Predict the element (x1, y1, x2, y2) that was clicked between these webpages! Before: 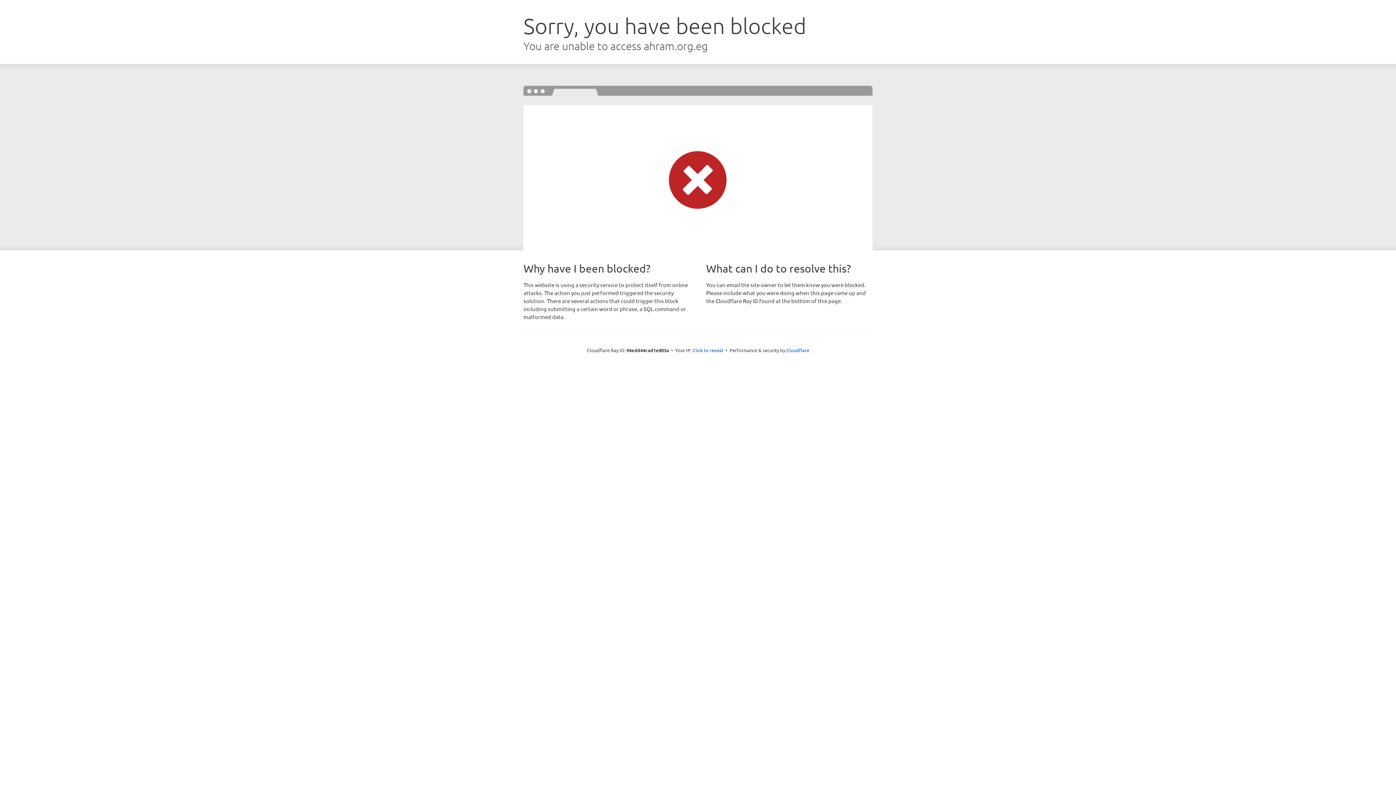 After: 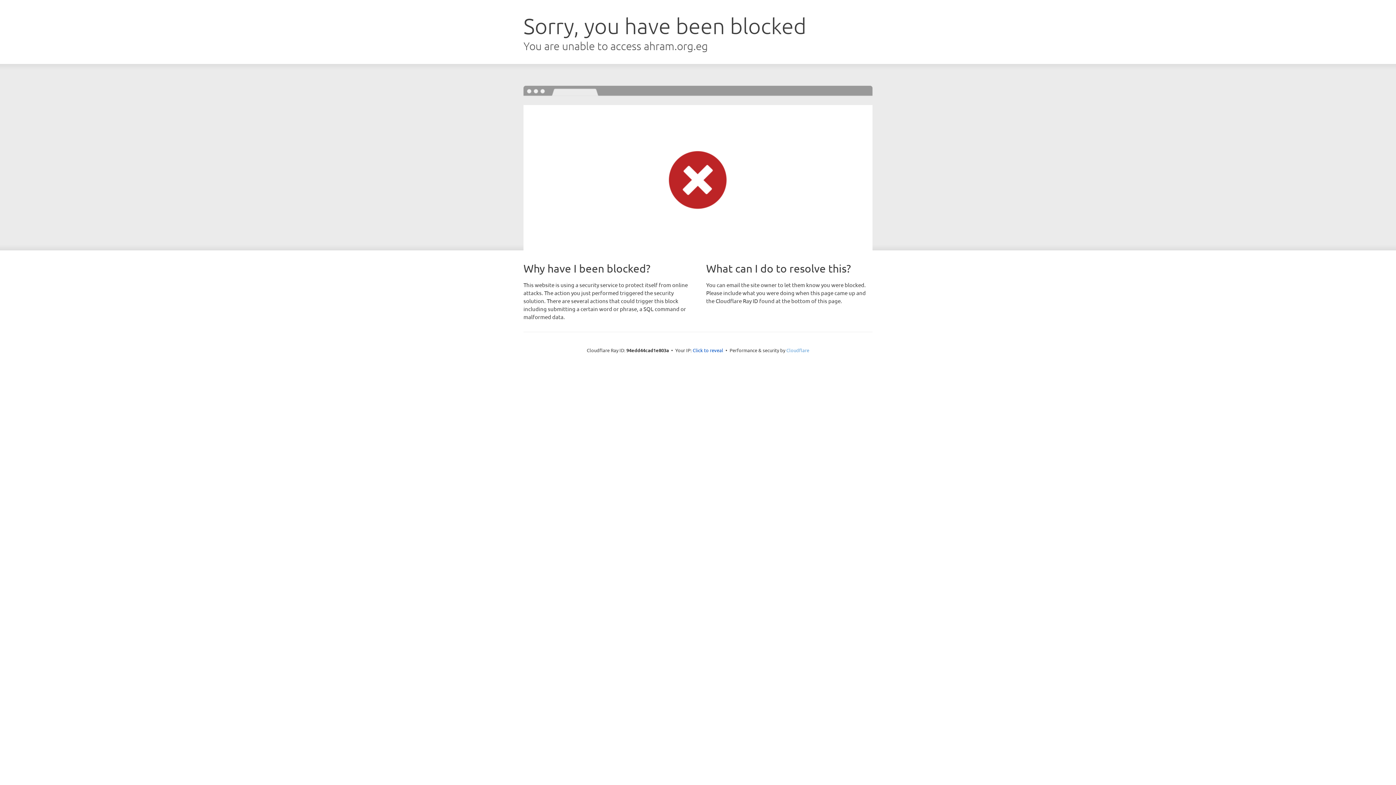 Action: bbox: (786, 347, 809, 353) label: Cloudflare